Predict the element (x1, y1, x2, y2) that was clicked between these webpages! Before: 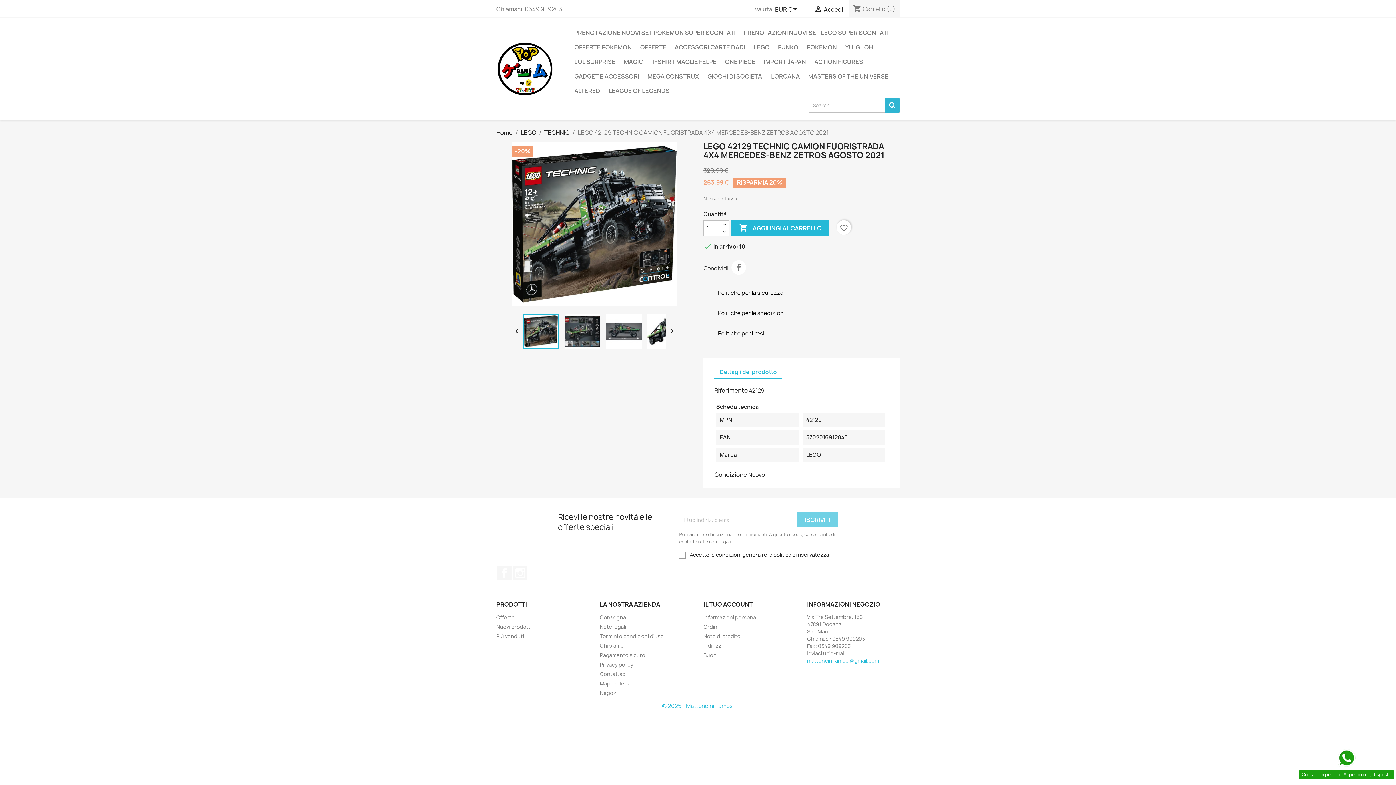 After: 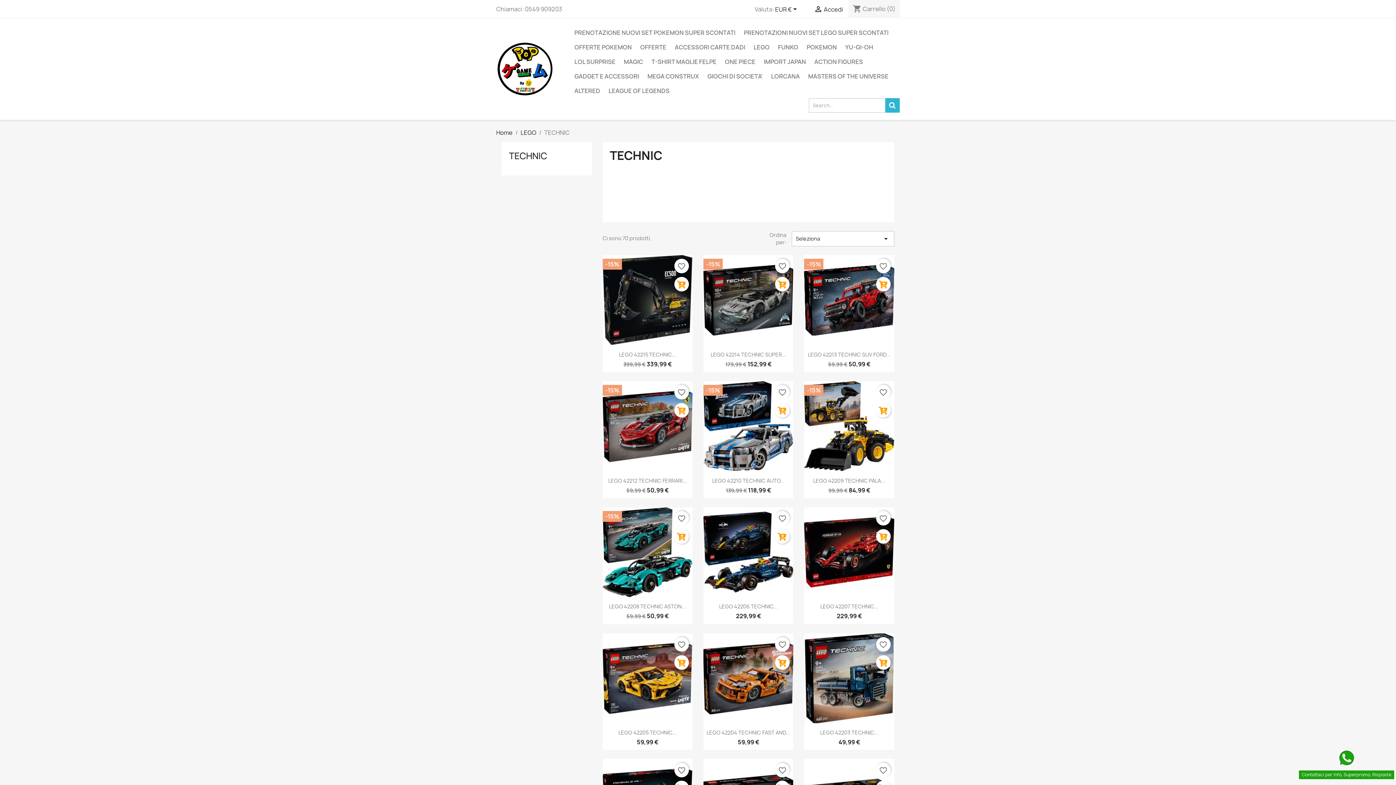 Action: label: TECHNIC bbox: (544, 128, 569, 136)